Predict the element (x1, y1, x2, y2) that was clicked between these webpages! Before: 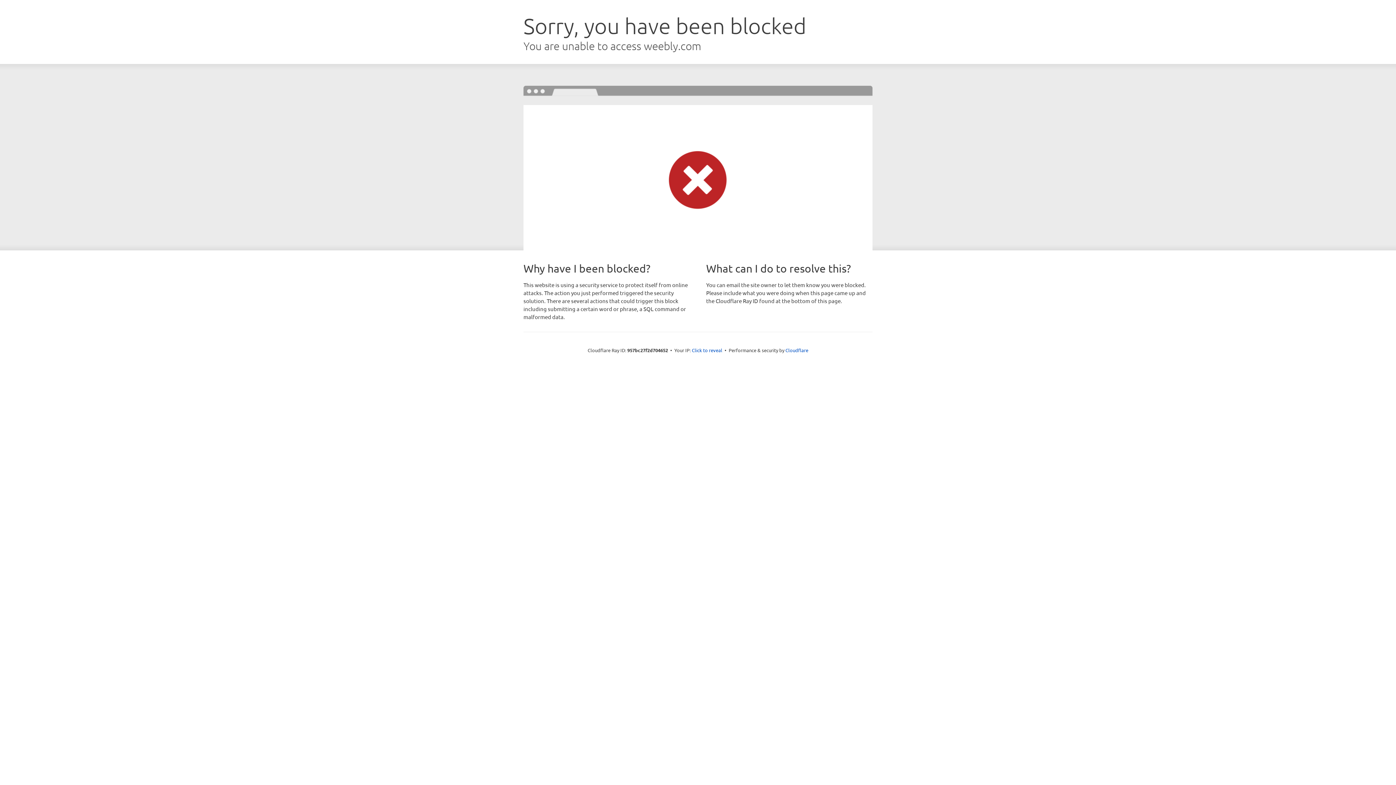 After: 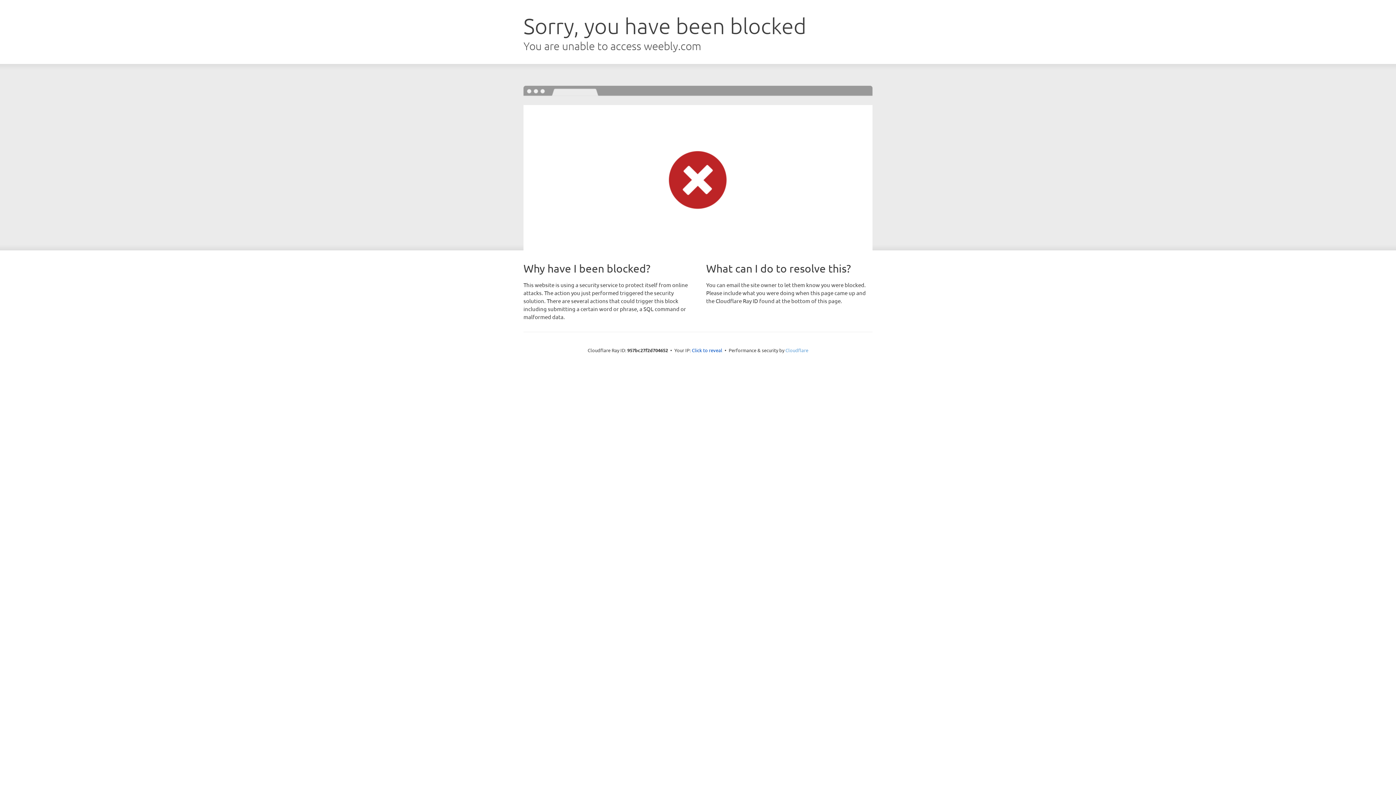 Action: label: Cloudflare bbox: (785, 347, 808, 353)